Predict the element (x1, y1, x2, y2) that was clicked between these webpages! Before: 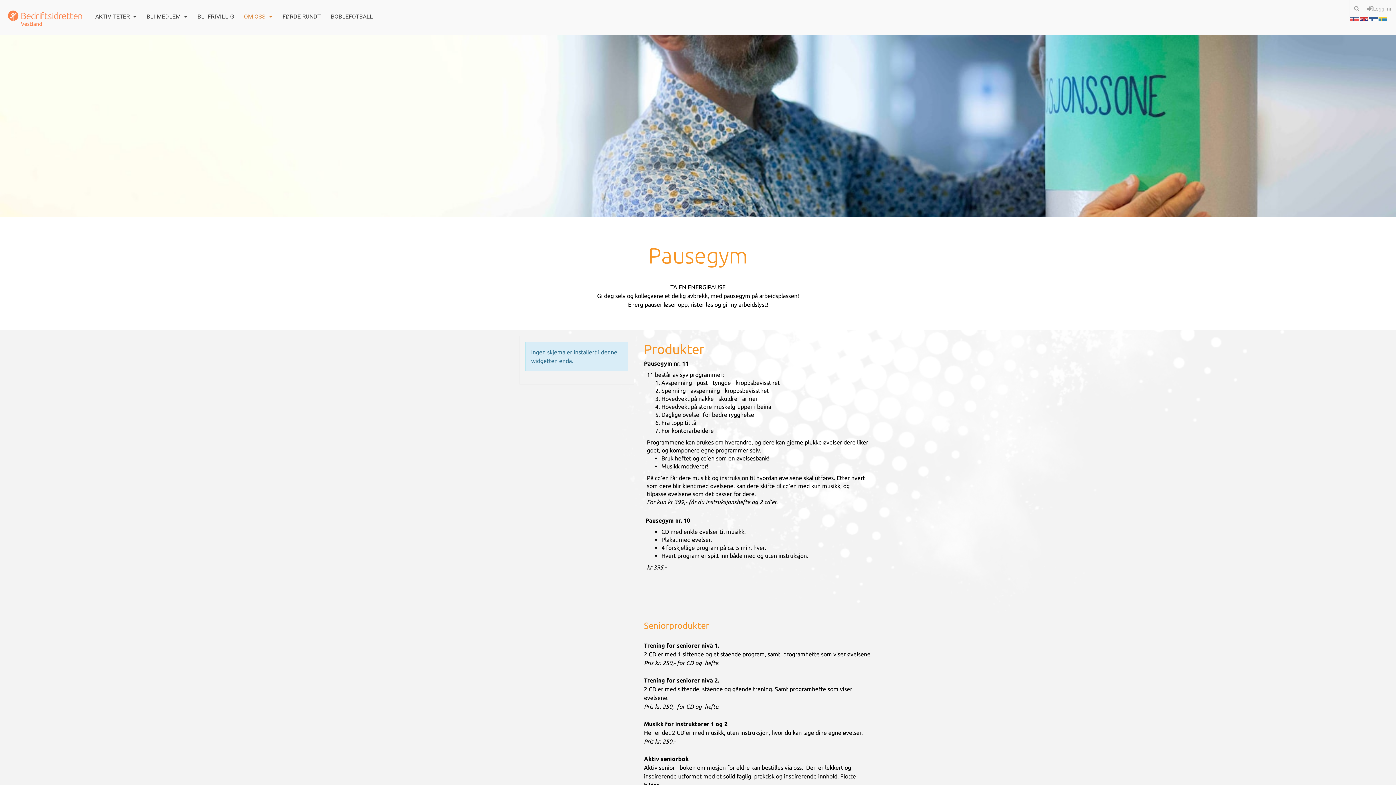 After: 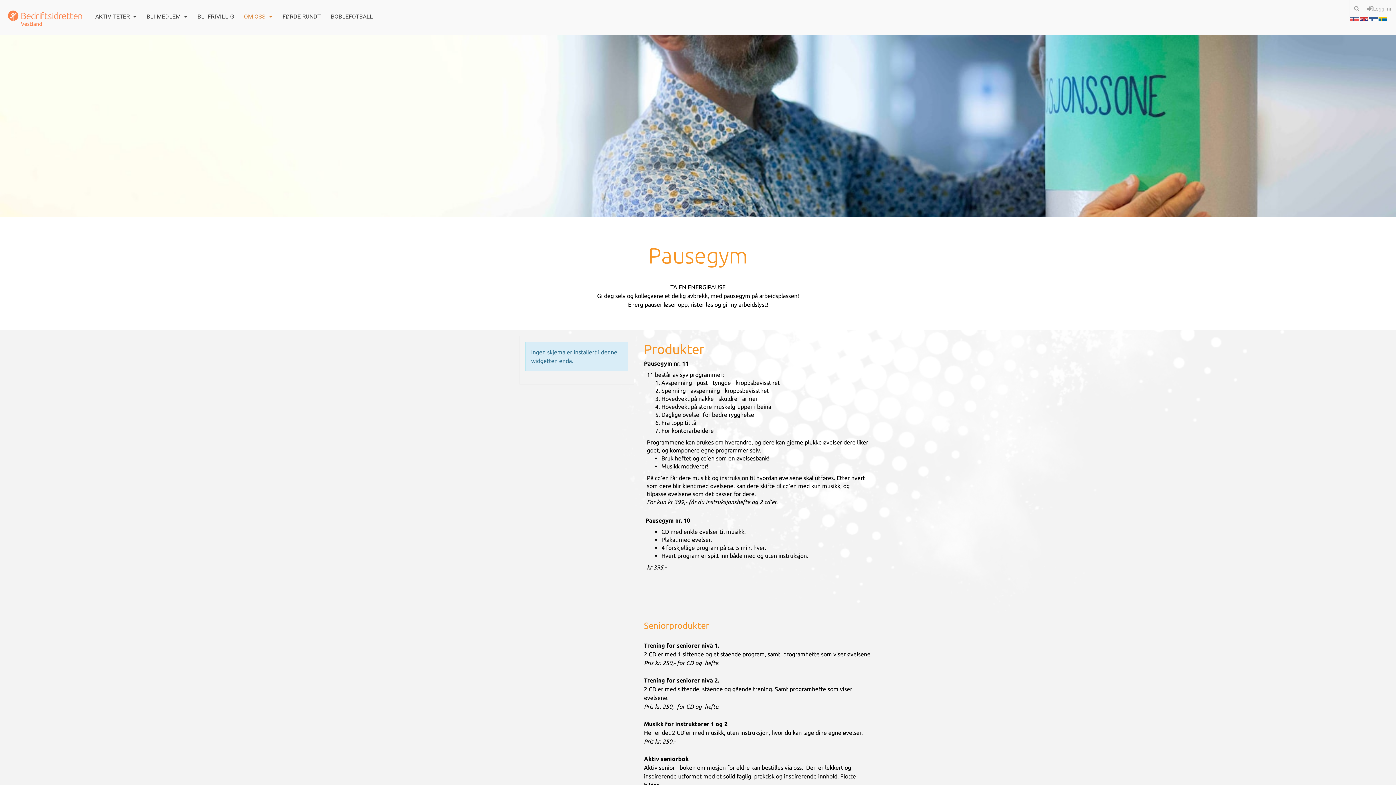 Action: bbox: (1378, 13, 1388, 20)